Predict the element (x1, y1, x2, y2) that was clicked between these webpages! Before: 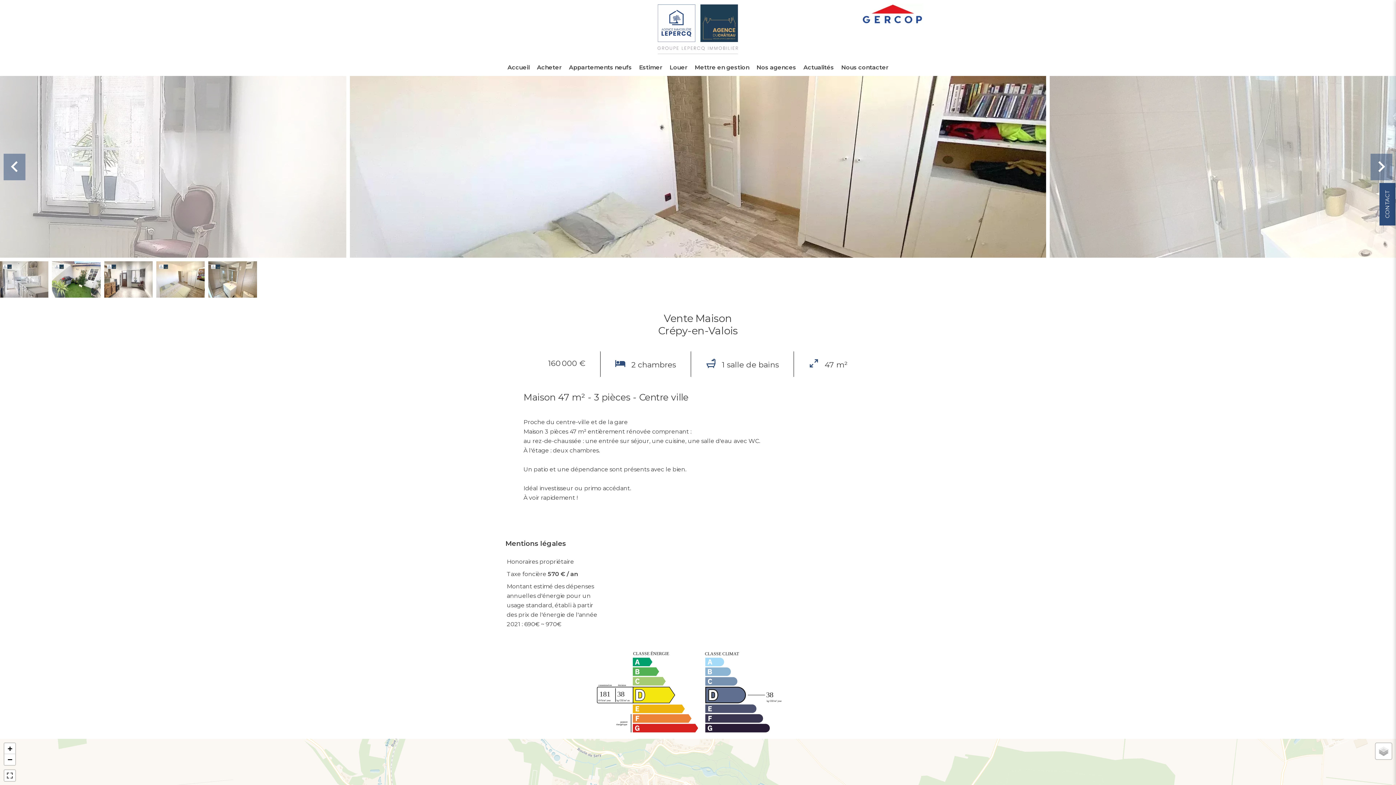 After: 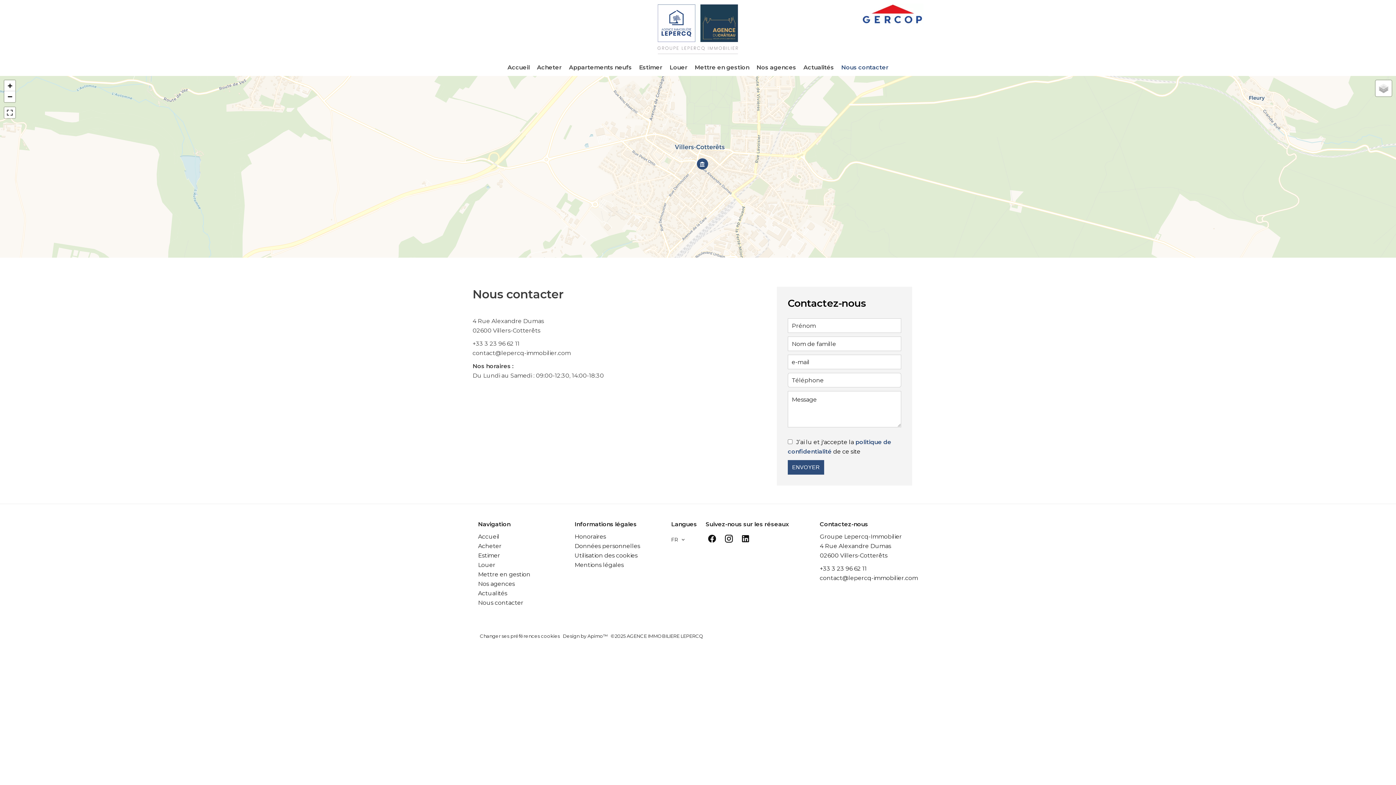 Action: label: Nous contacter bbox: (841, 64, 888, 70)